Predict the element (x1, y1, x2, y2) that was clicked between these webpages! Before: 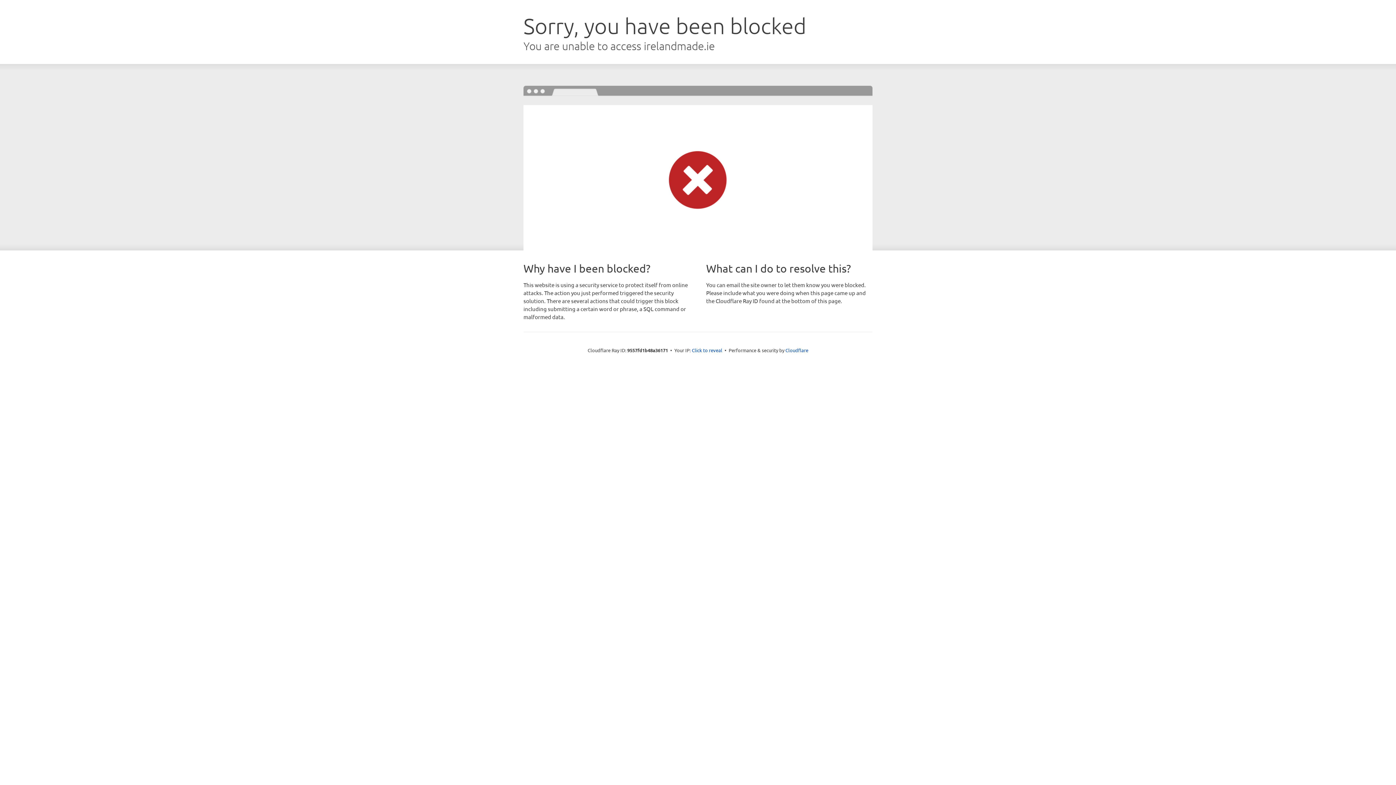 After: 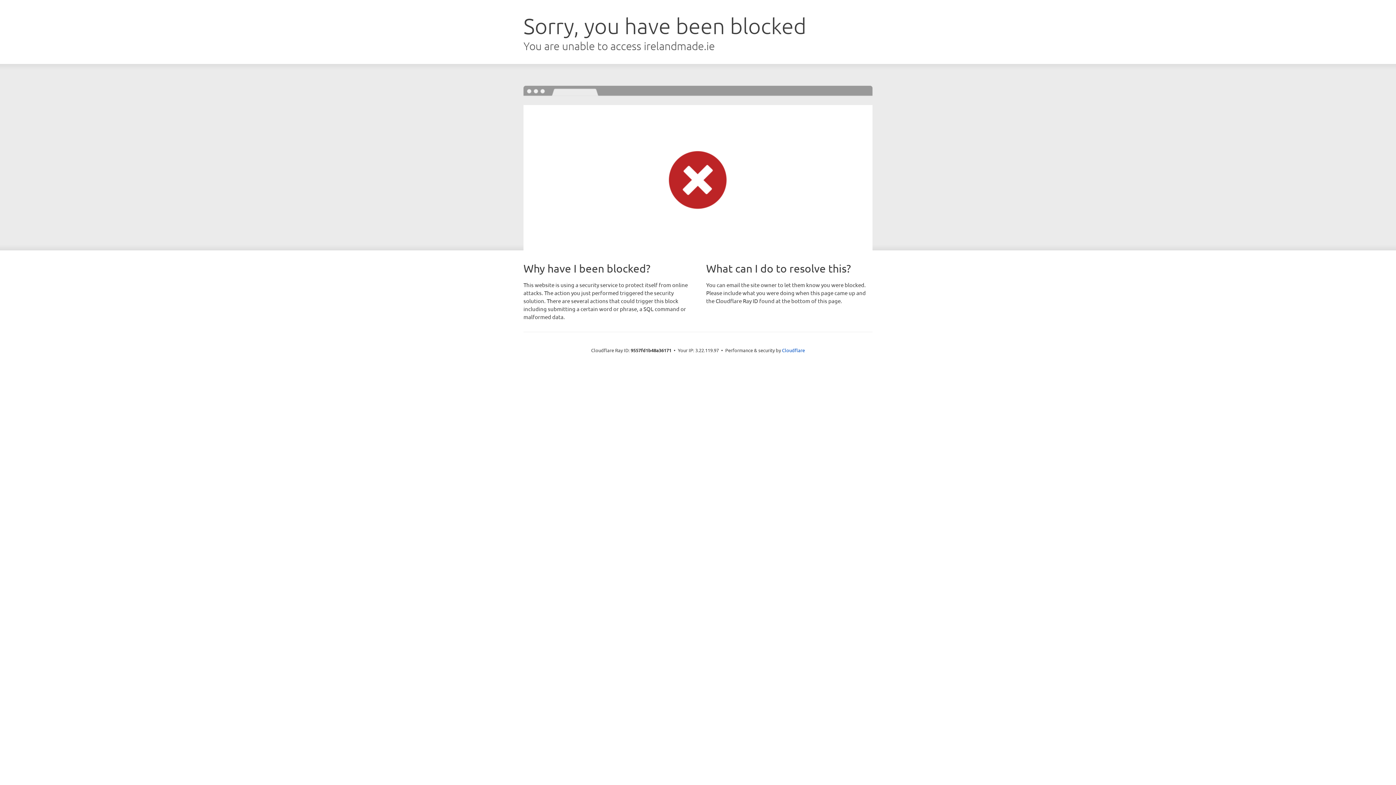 Action: label: Click to reveal bbox: (692, 346, 722, 353)